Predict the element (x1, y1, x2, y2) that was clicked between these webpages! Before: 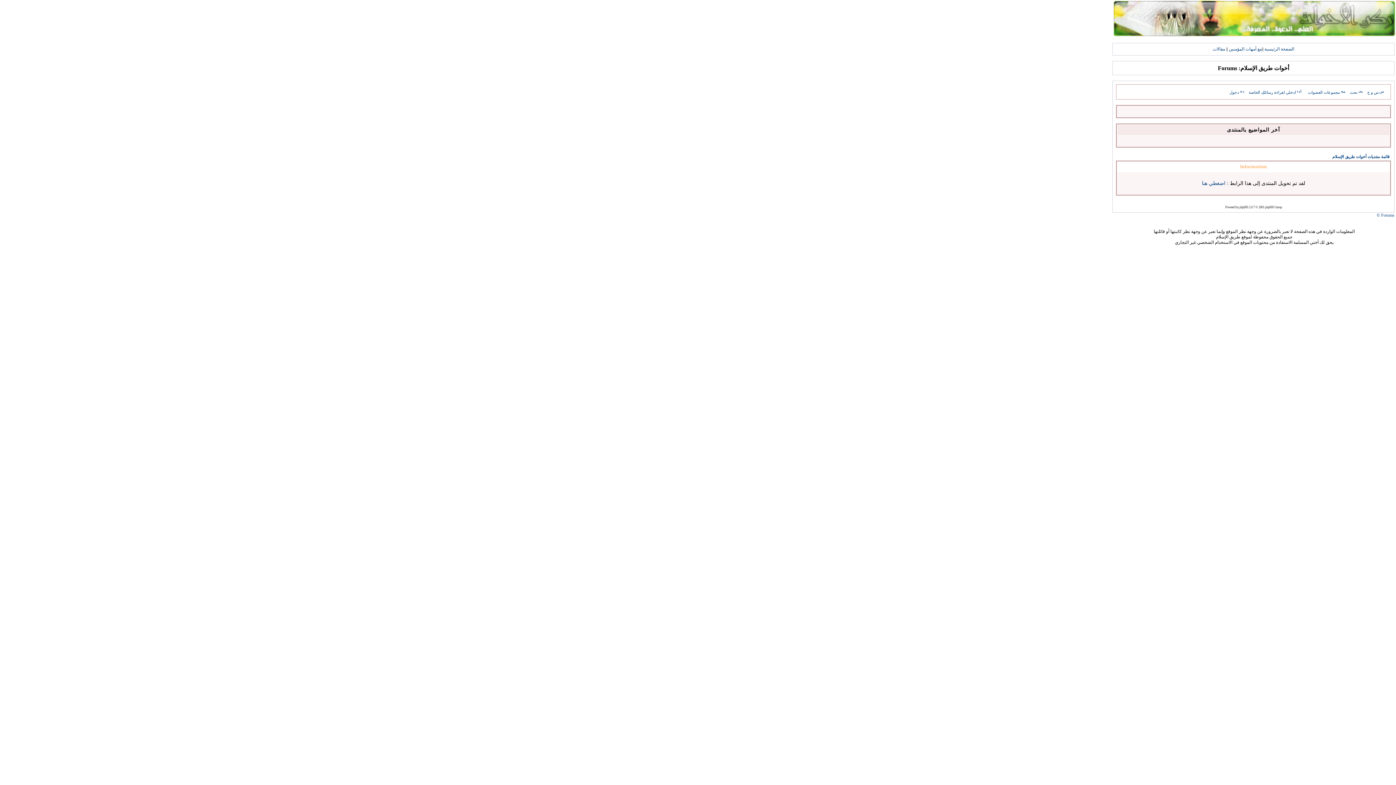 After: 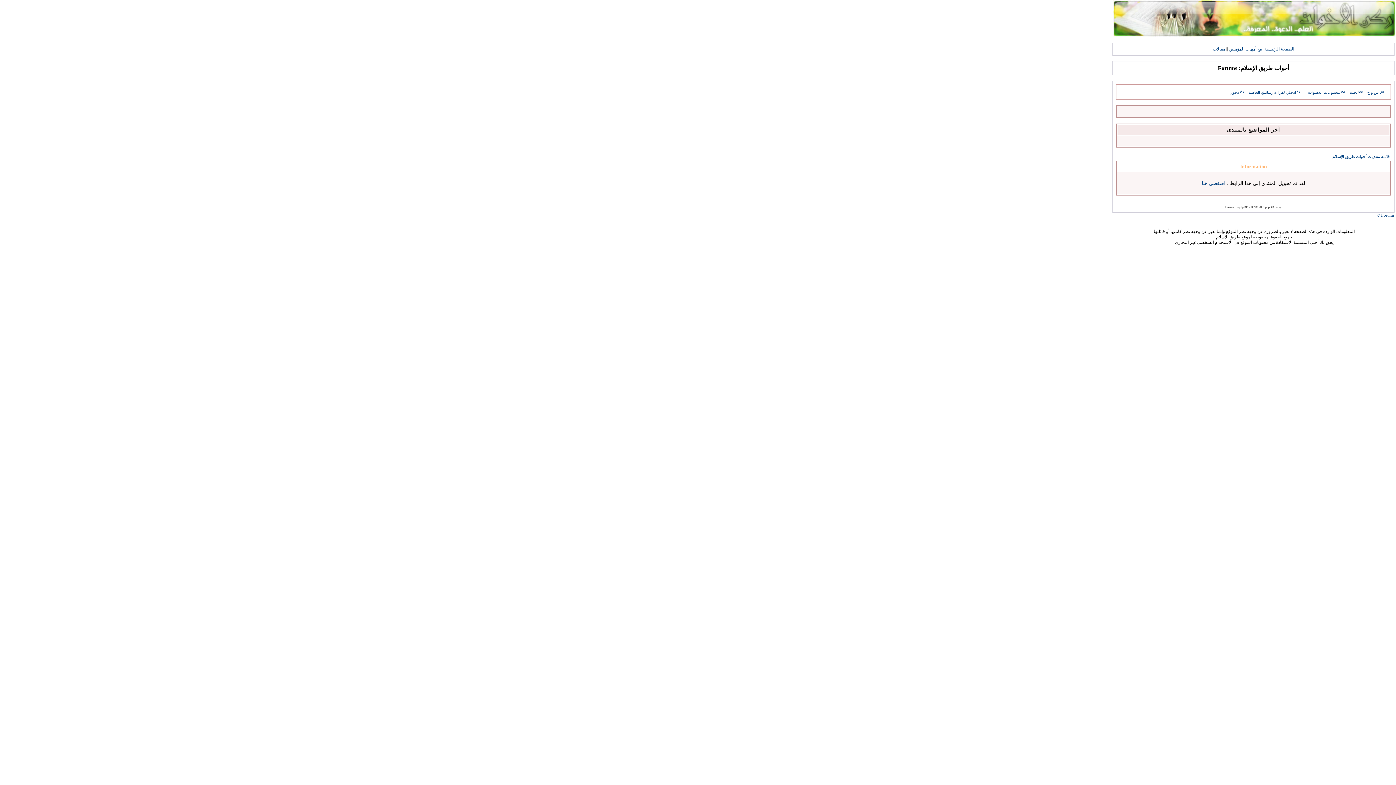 Action: bbox: (1377, 212, 1394, 217) label: Forums ©